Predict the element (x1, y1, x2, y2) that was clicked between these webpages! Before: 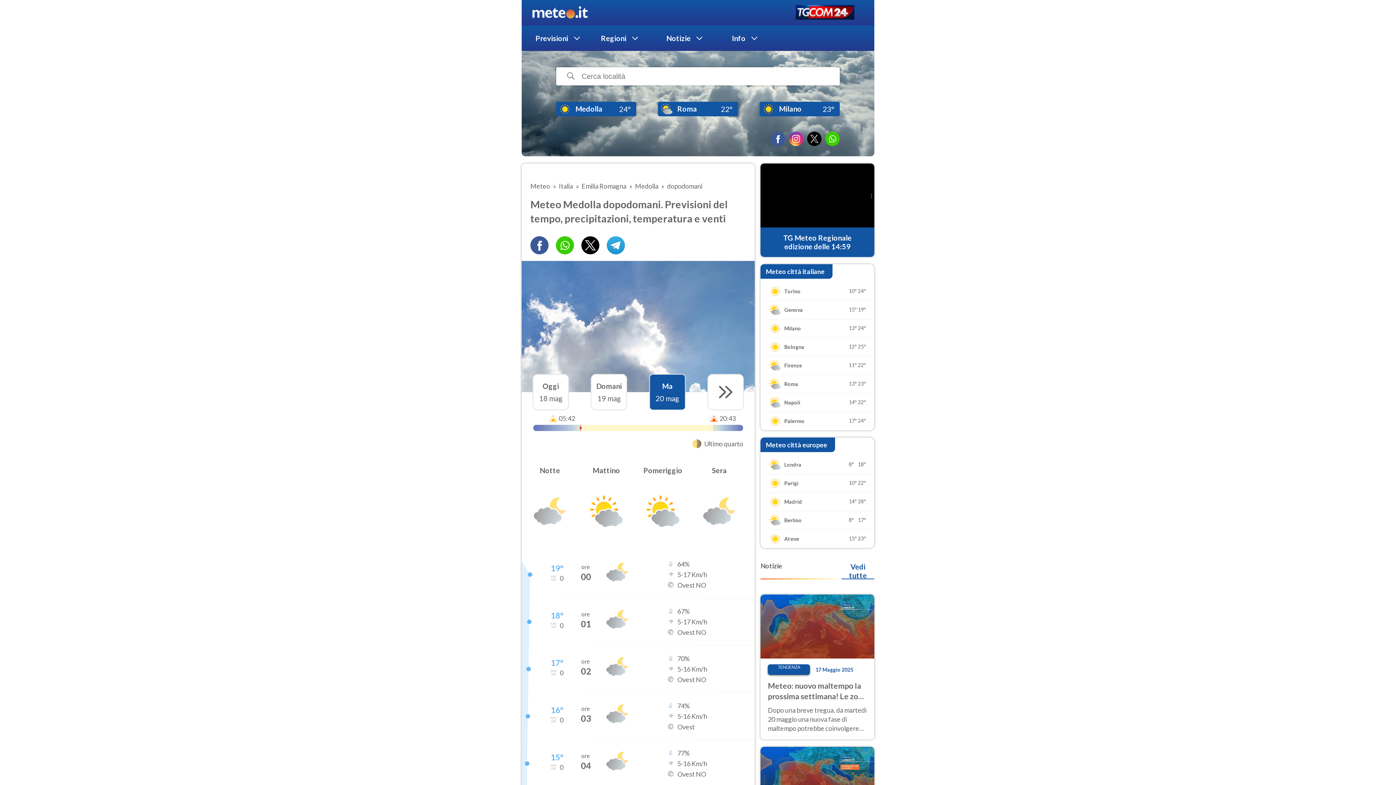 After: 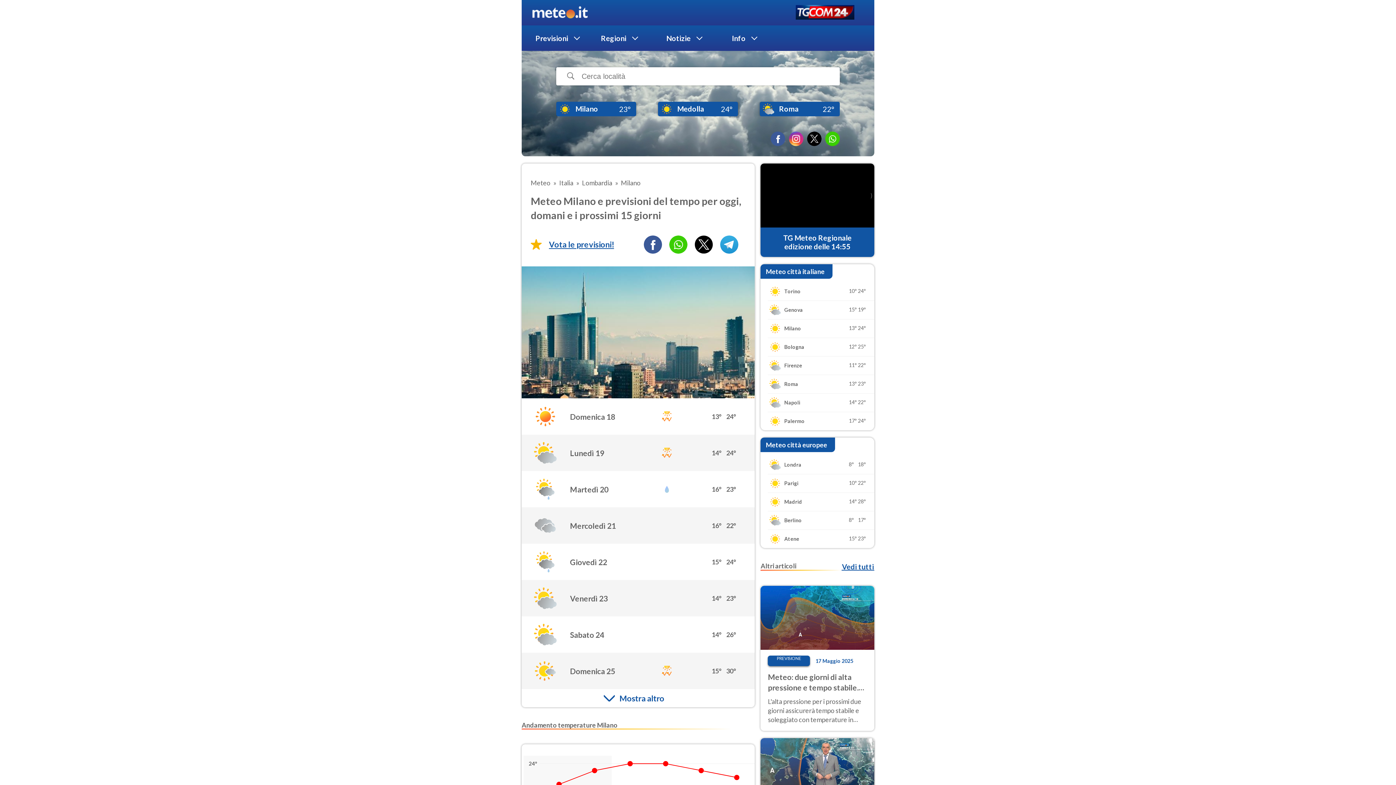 Action: bbox: (760, 319, 874, 337) label: Milano

13°
24°